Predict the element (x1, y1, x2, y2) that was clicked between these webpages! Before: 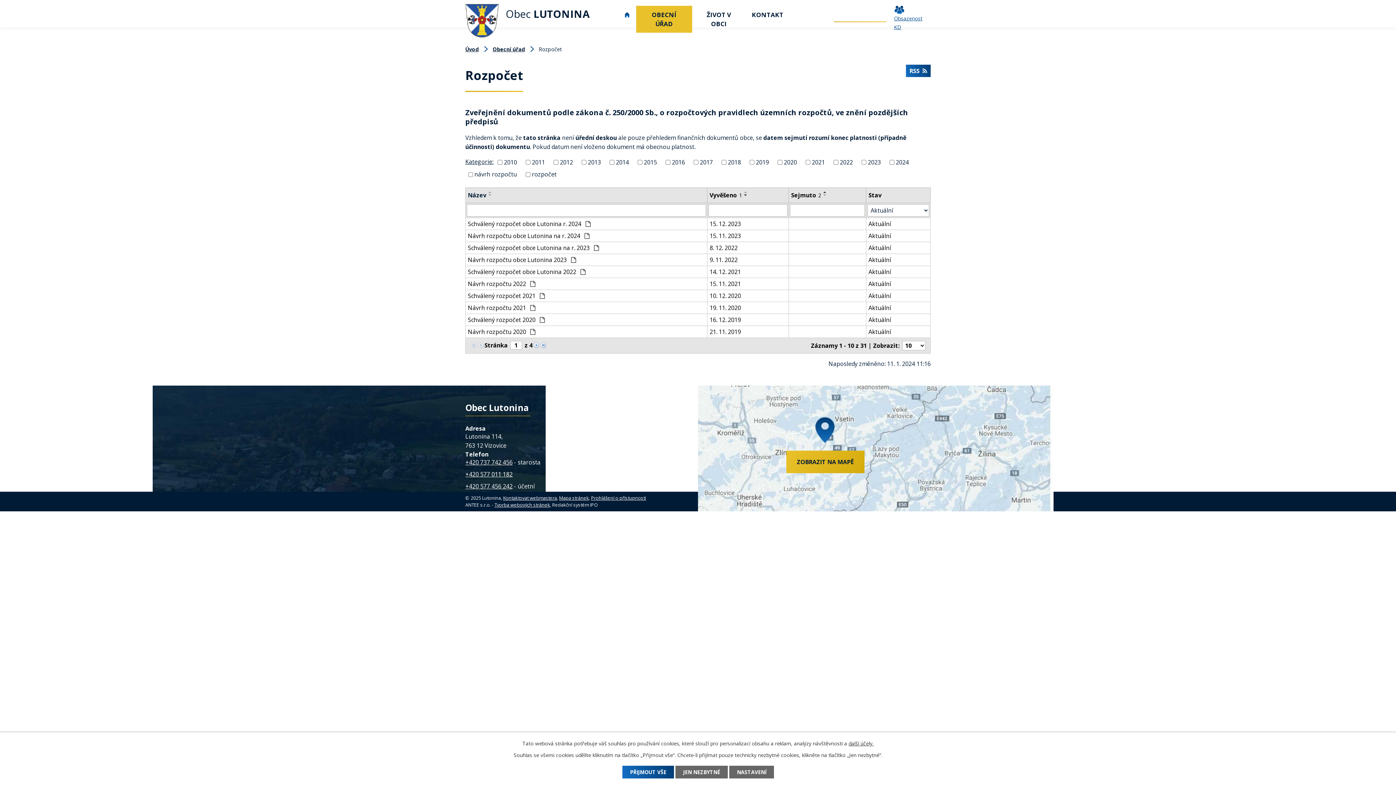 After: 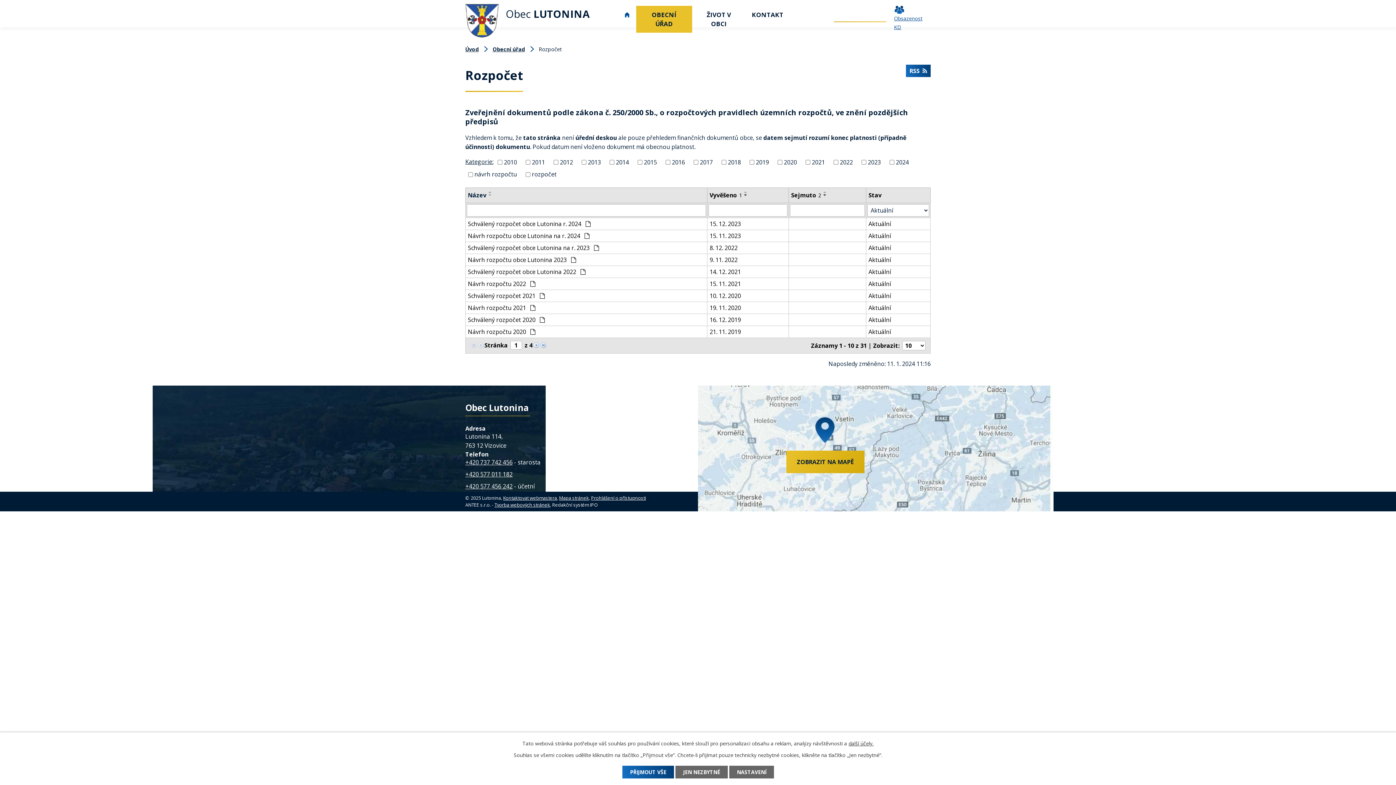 Action: bbox: (791, 190, 821, 199) label: Sejmuto2